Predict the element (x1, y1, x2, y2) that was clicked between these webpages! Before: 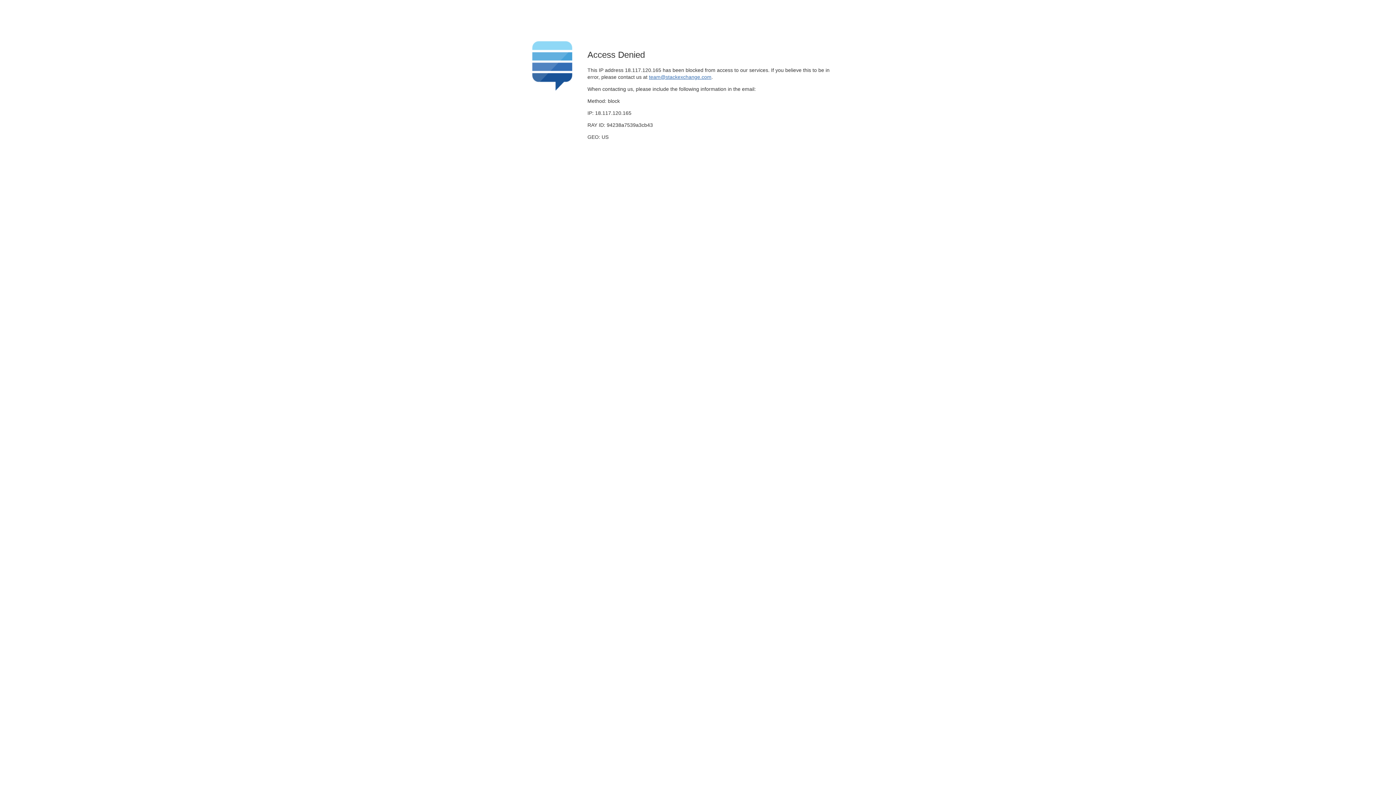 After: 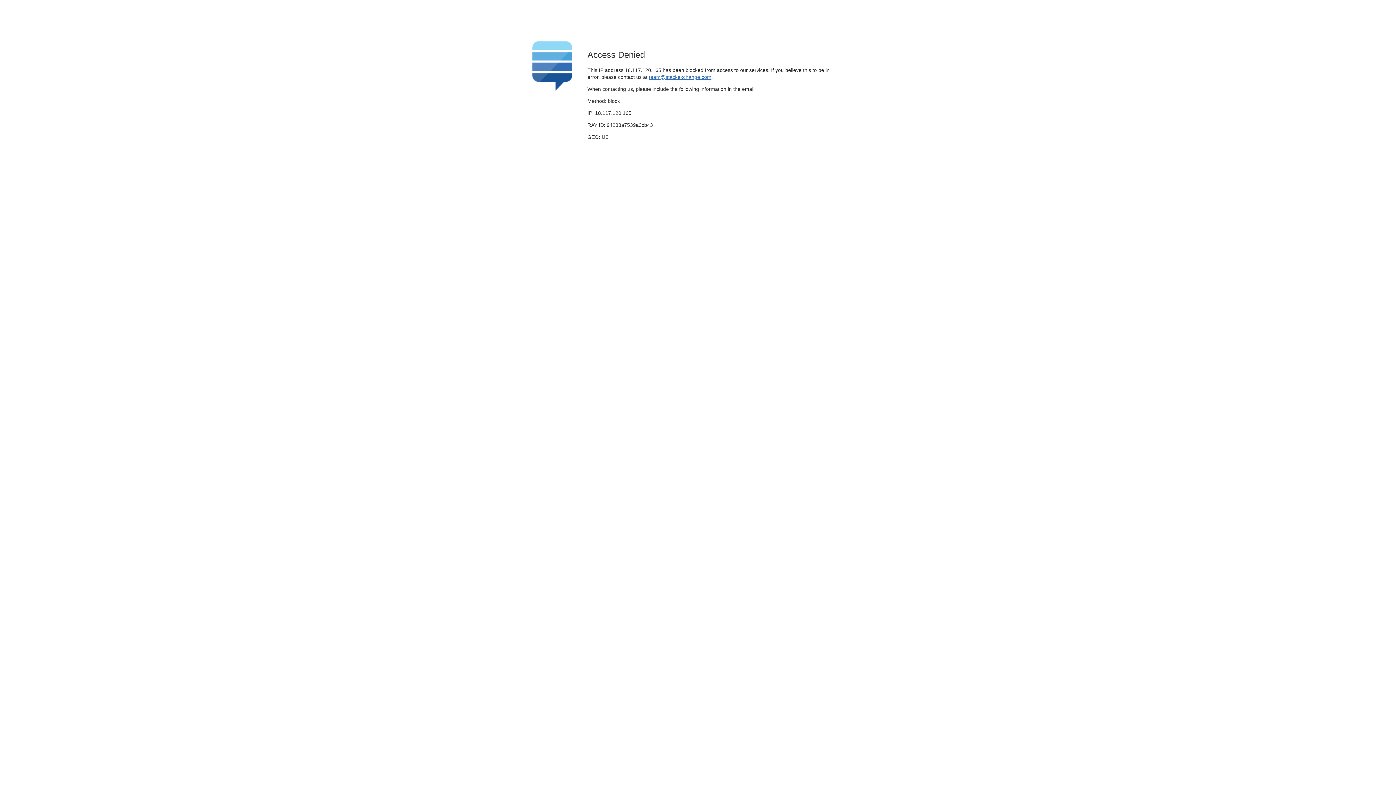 Action: label: team@stackexchange.com bbox: (649, 74, 711, 79)